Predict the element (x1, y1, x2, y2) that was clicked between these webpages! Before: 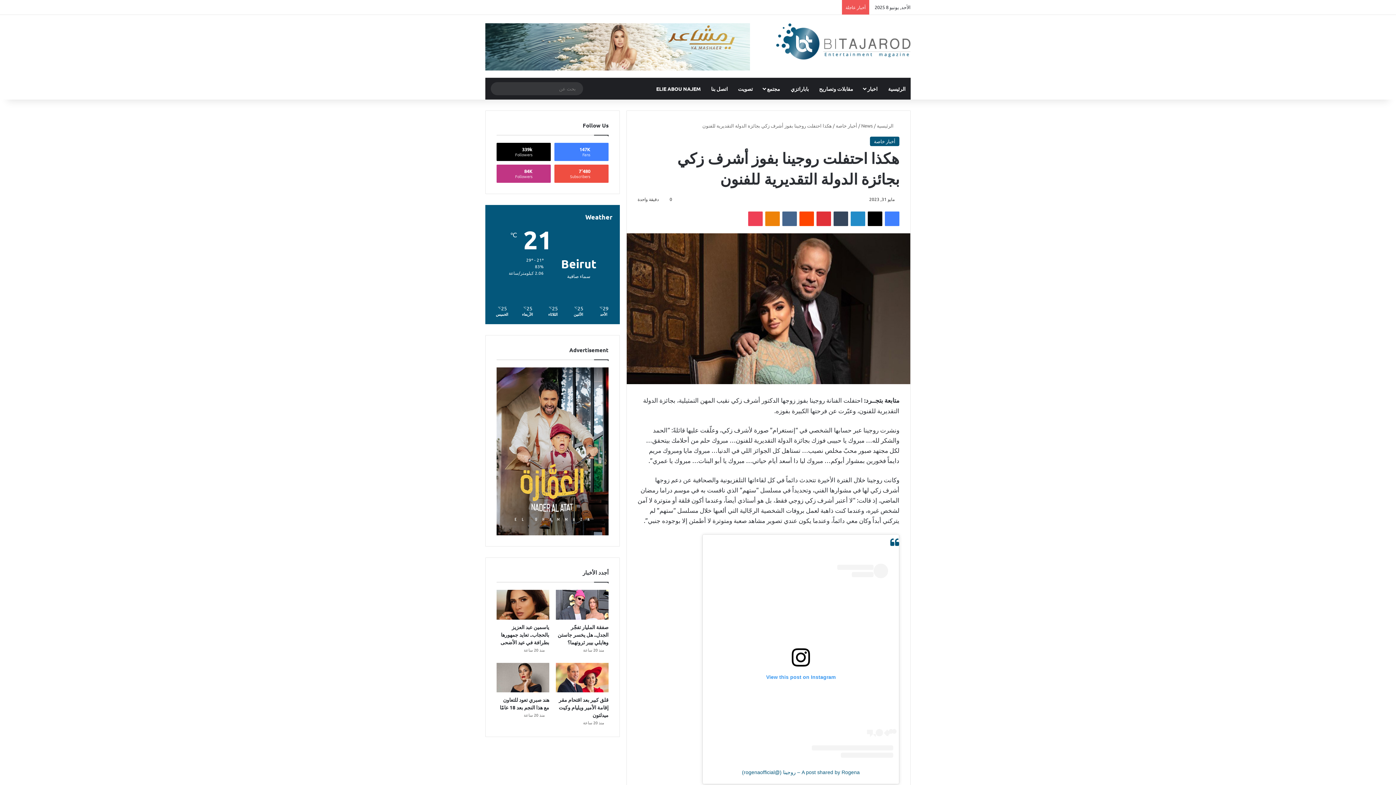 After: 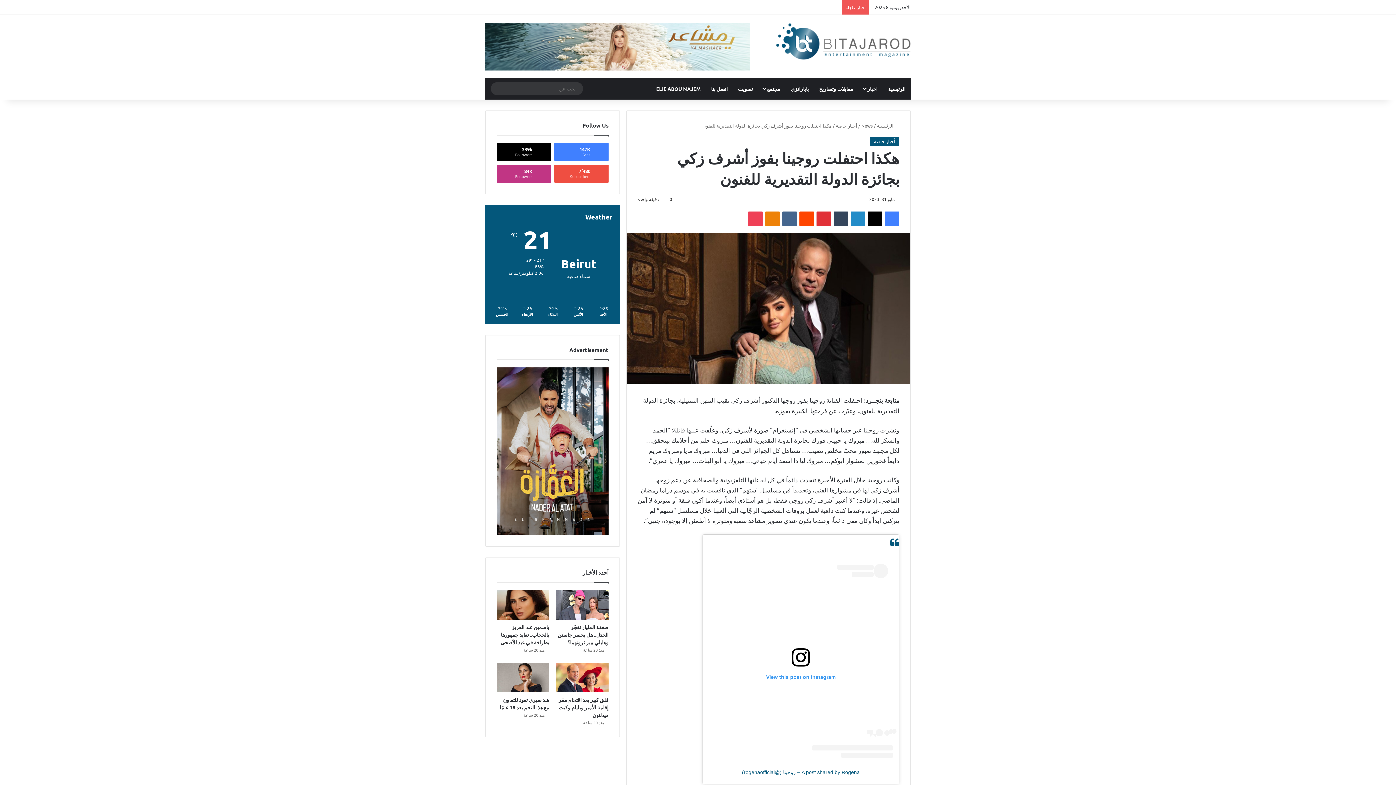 Action: label: ‫YouTube bbox: (540, 0, 550, 14)